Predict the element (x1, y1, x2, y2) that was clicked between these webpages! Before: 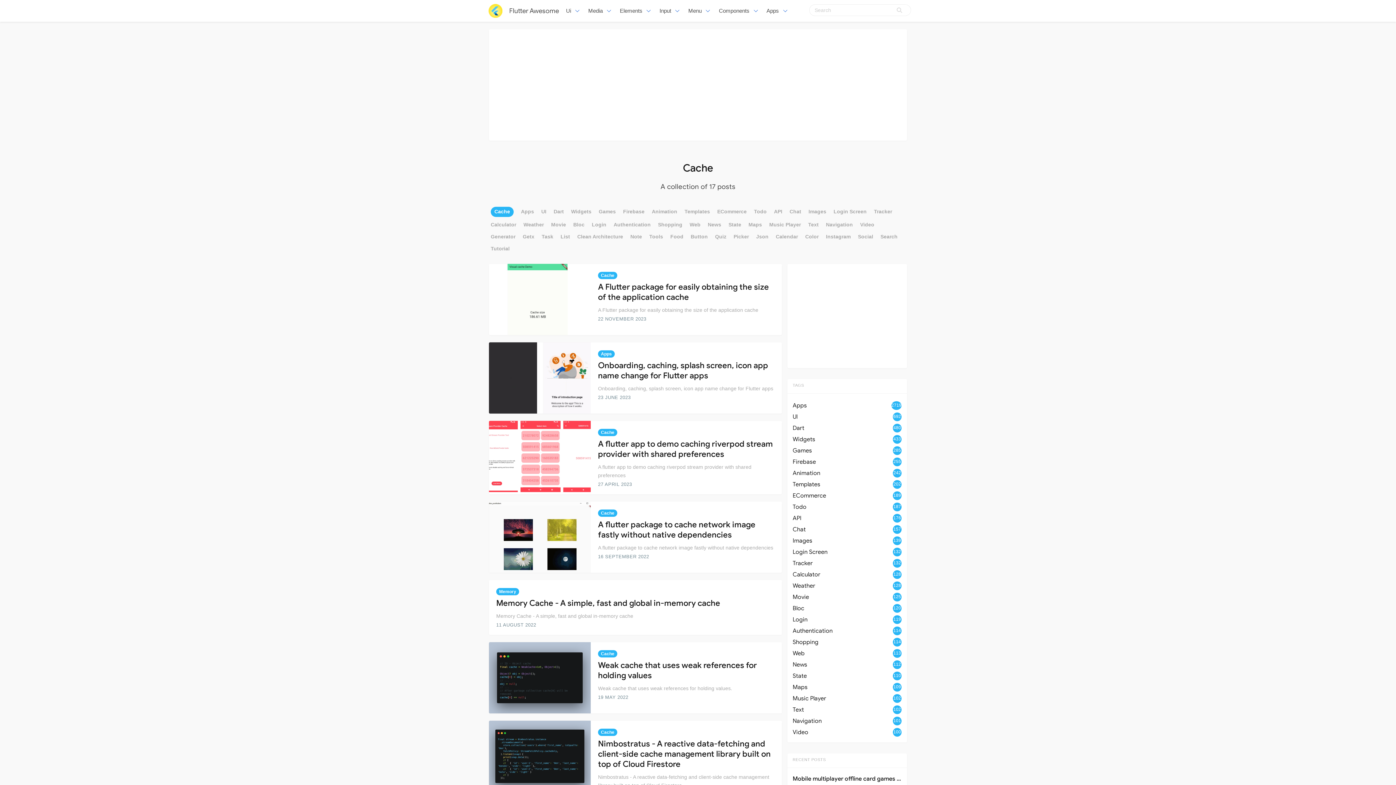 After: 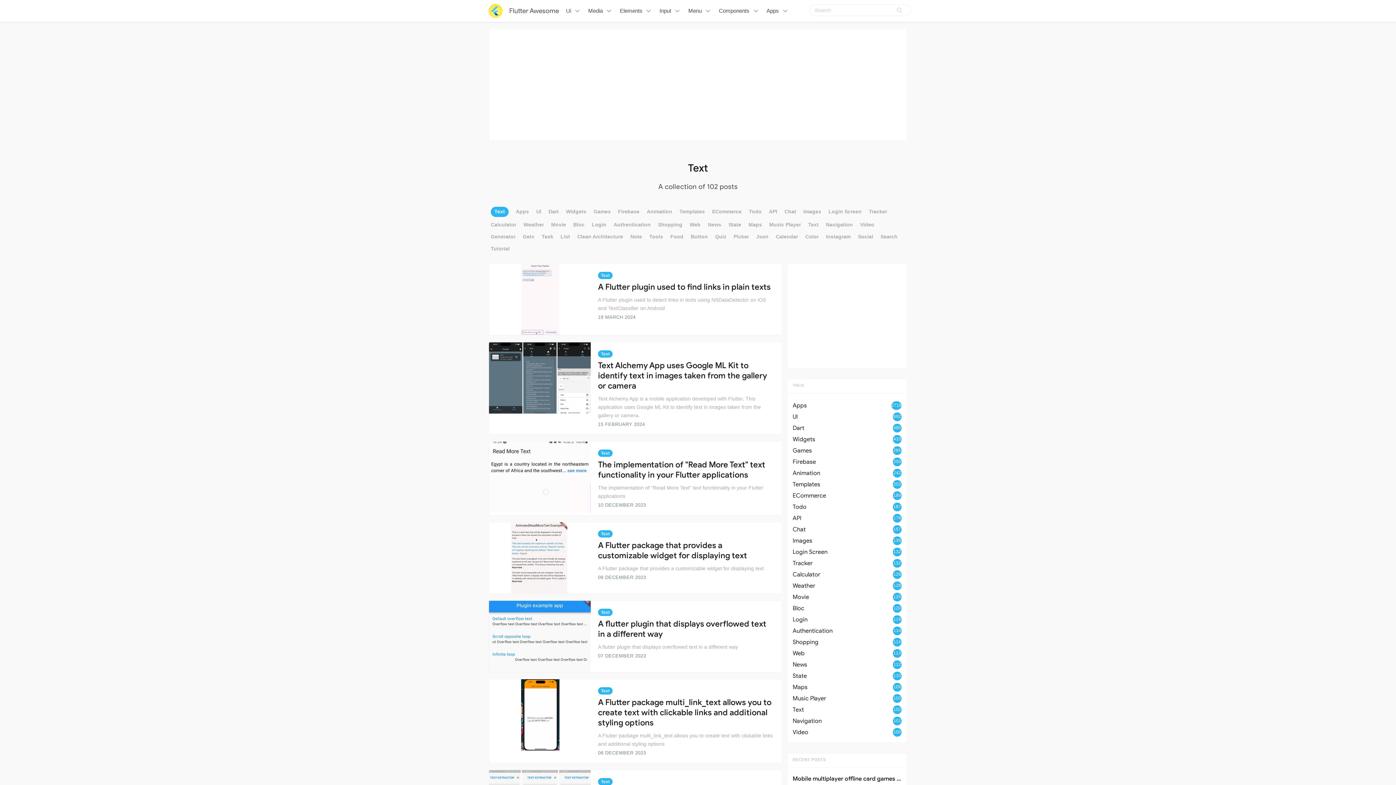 Action: label: Text bbox: (808, 220, 818, 229)